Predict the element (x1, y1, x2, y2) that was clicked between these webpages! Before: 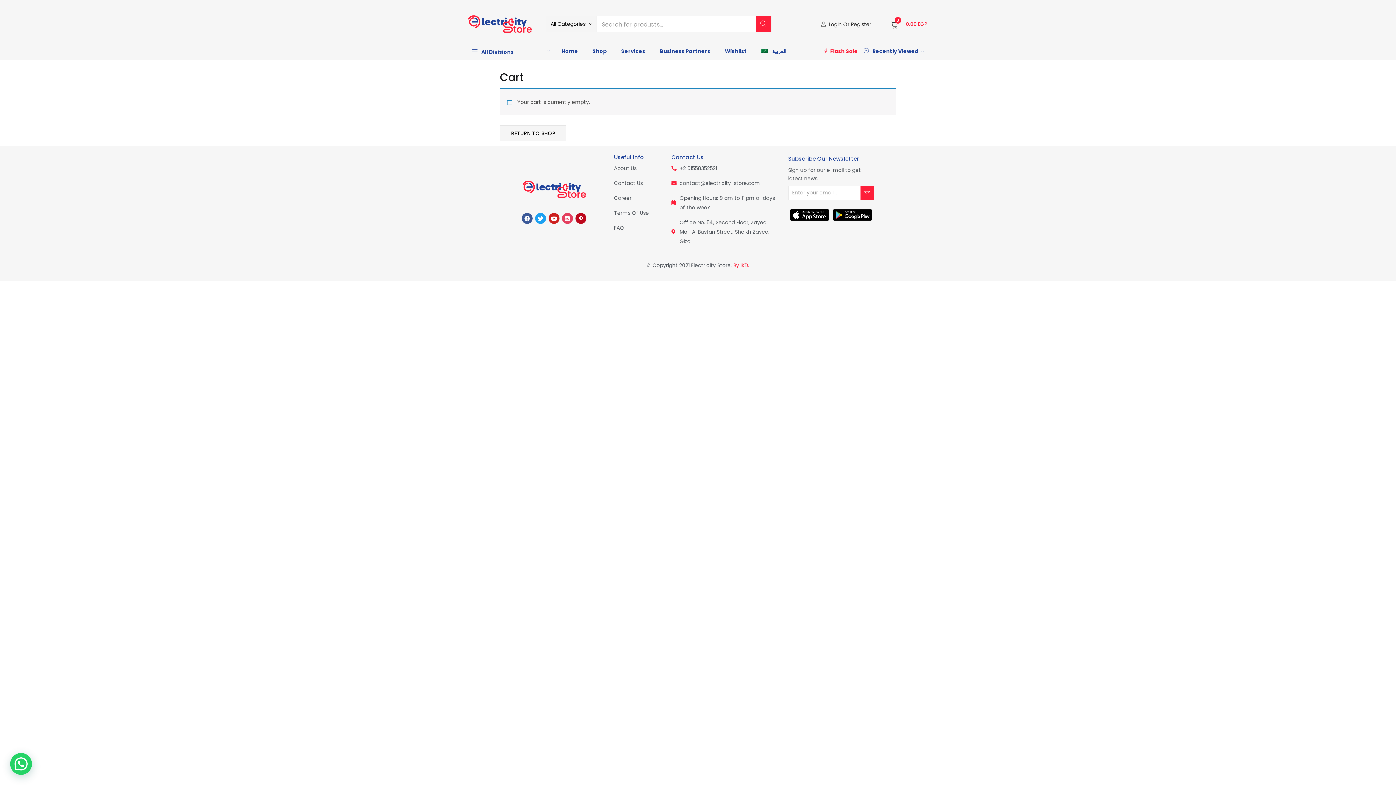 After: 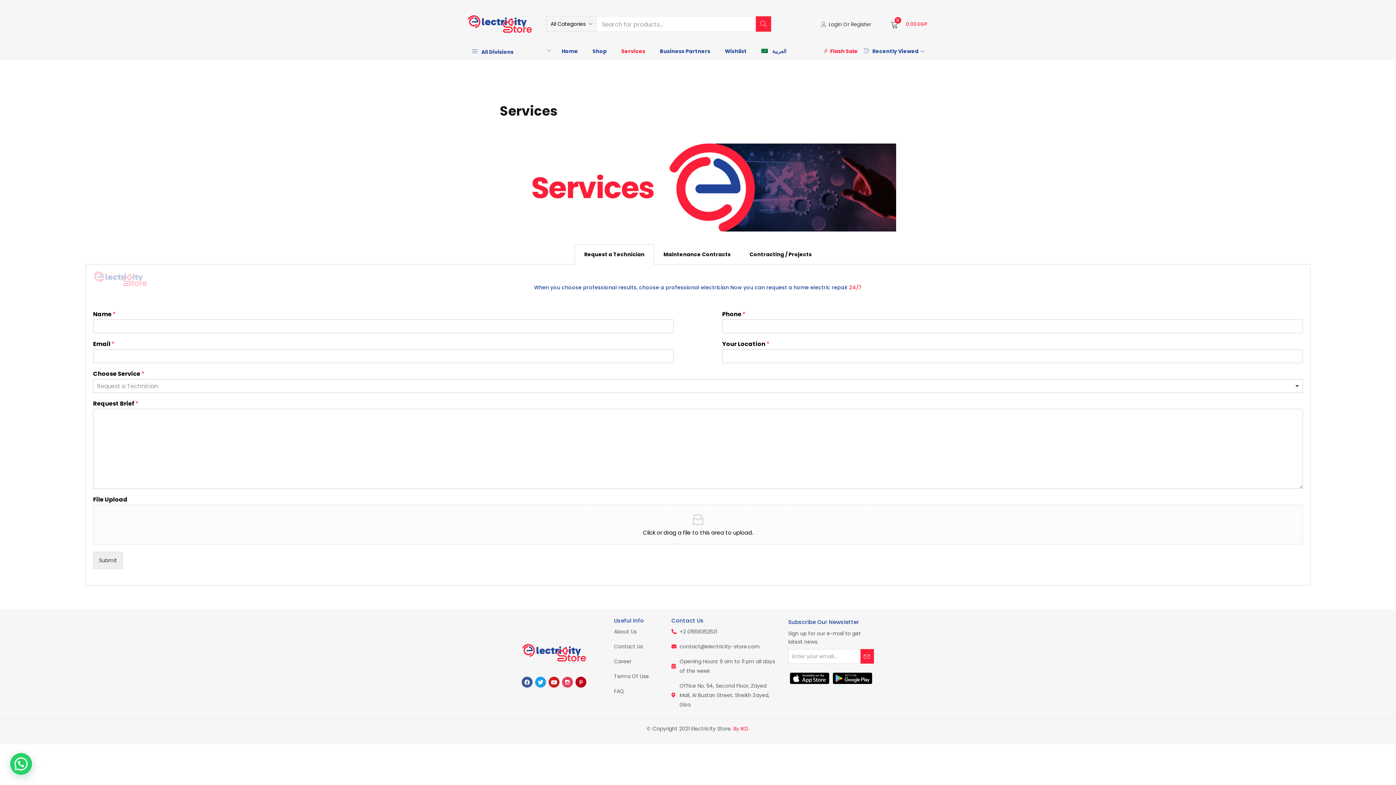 Action: label: Services bbox: (614, 42, 652, 60)